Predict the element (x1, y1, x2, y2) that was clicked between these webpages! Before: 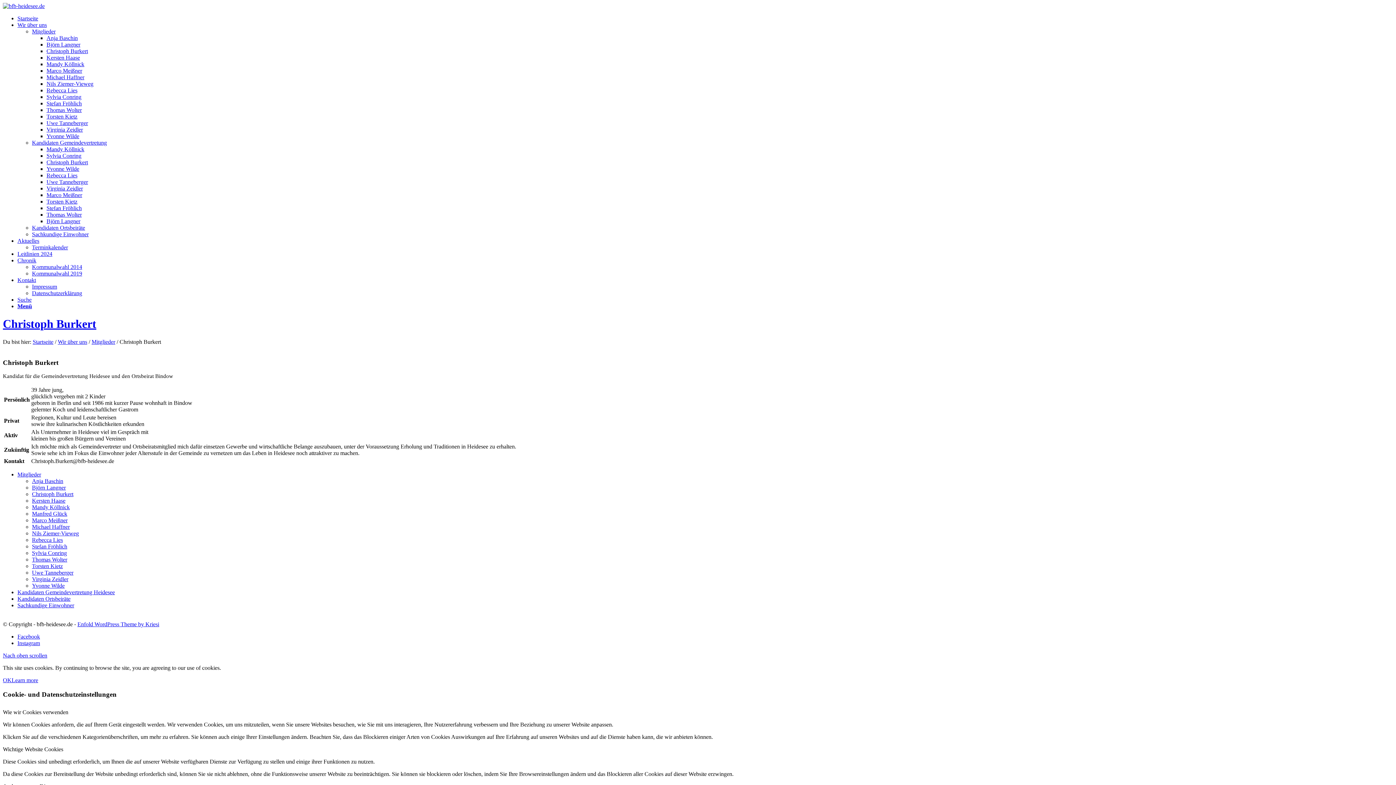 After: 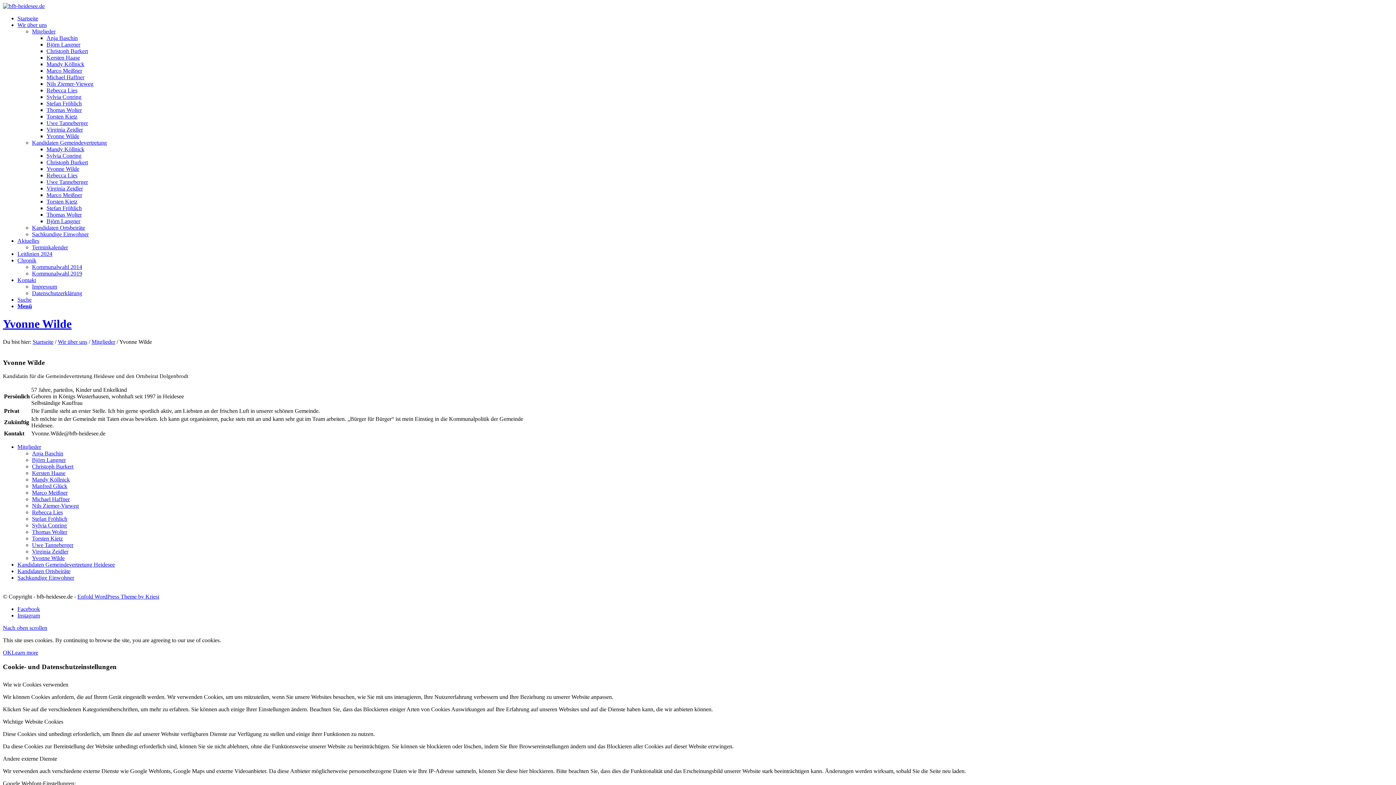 Action: label: Yvonne Wilde bbox: (46, 165, 79, 172)